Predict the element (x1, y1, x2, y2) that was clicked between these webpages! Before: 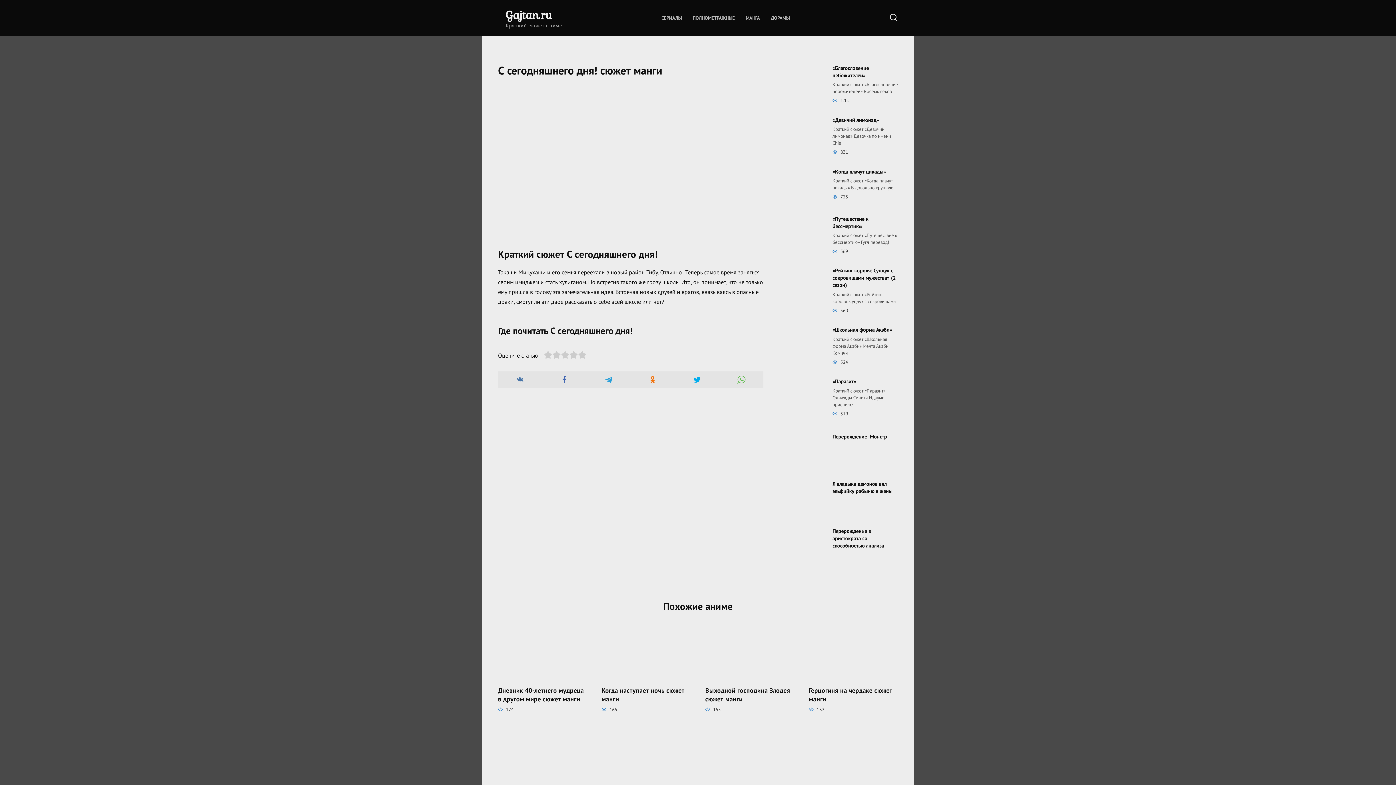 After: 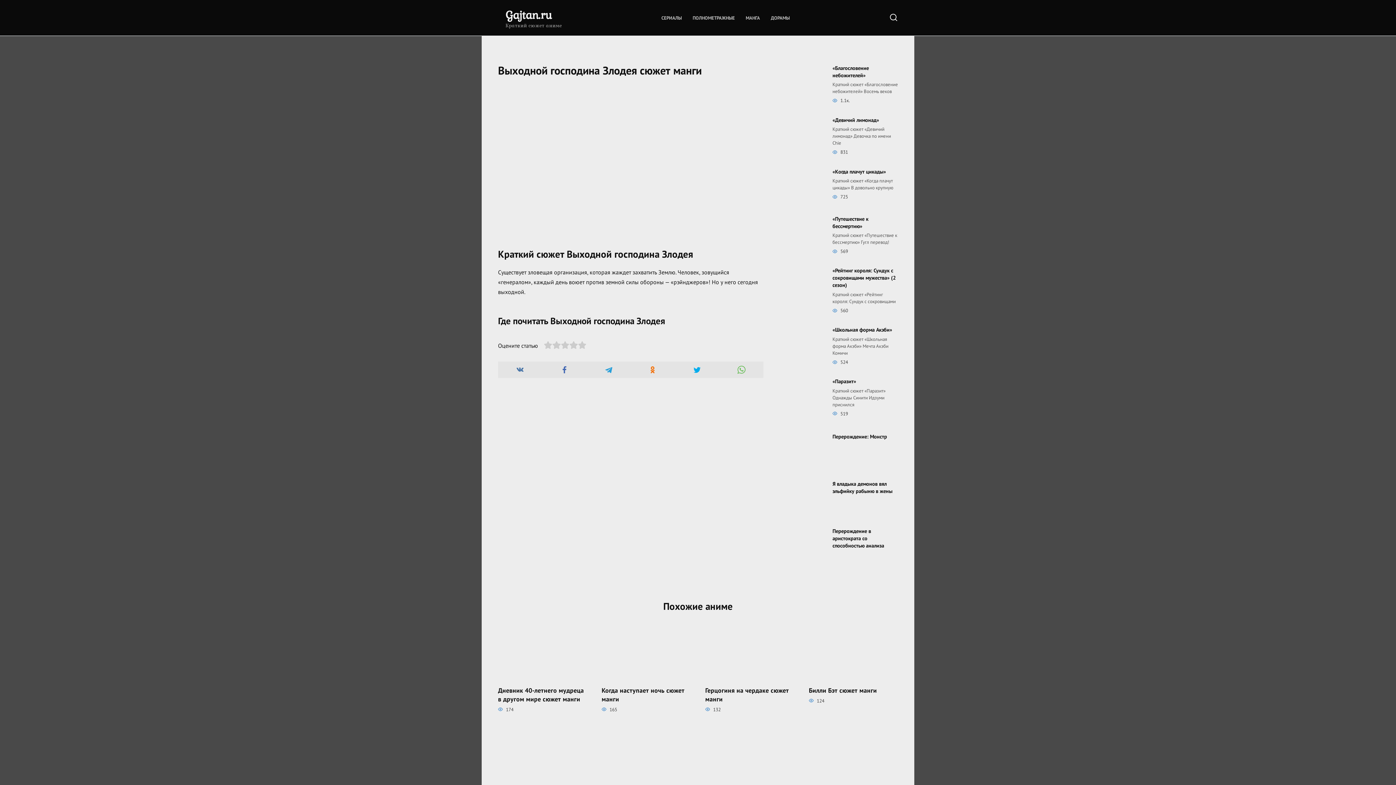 Action: bbox: (705, 685, 790, 704) label: Выходной господина Злодея сюжет манги